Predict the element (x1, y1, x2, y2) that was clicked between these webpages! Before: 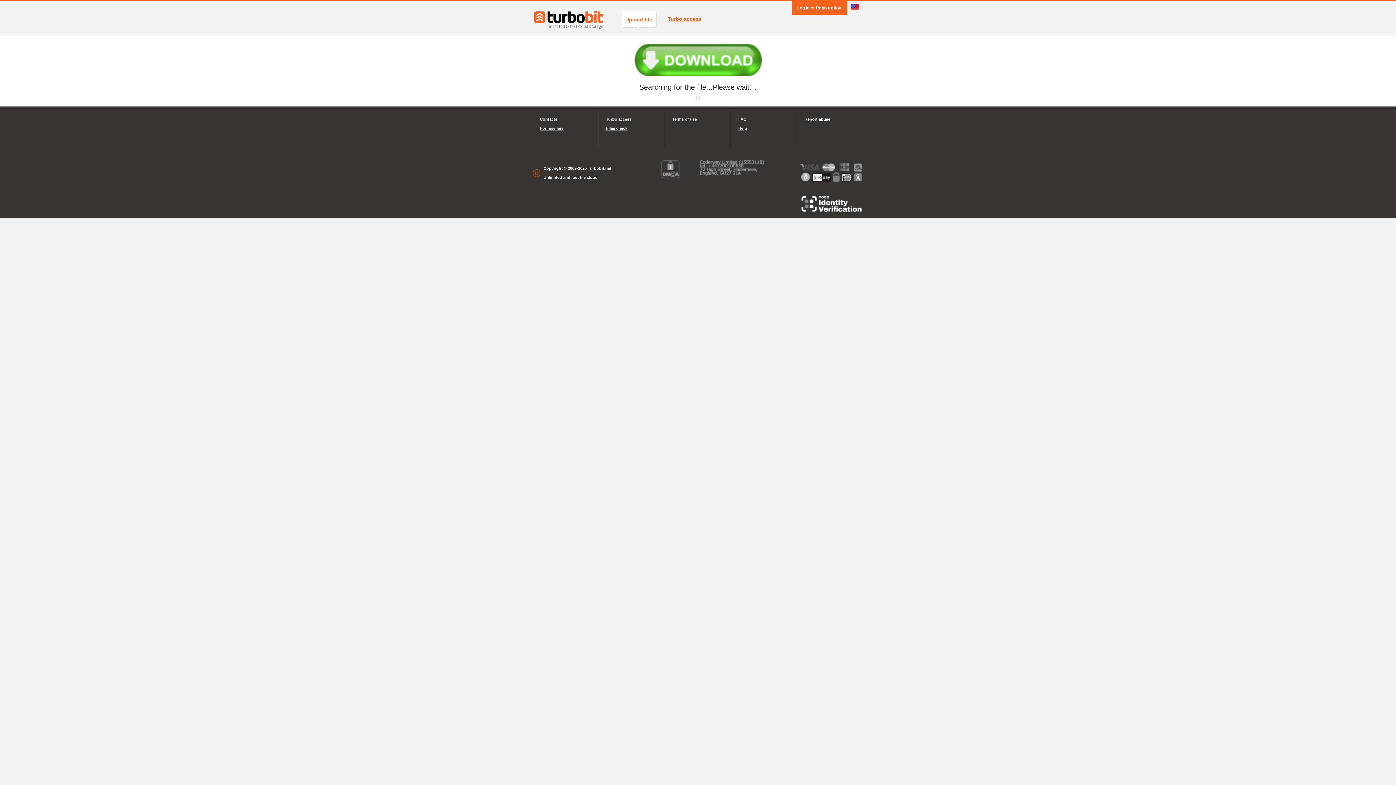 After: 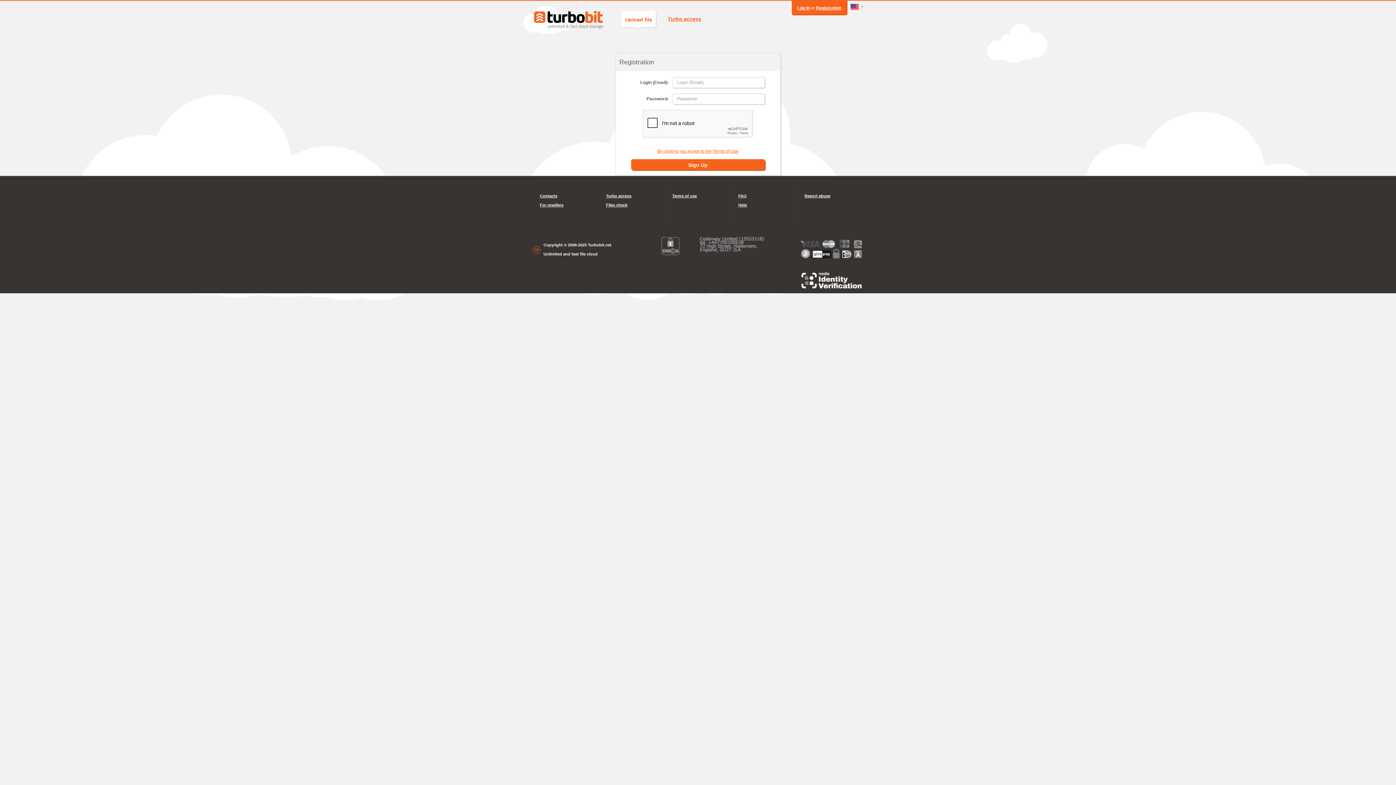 Action: bbox: (816, 5, 841, 10) label: Registration